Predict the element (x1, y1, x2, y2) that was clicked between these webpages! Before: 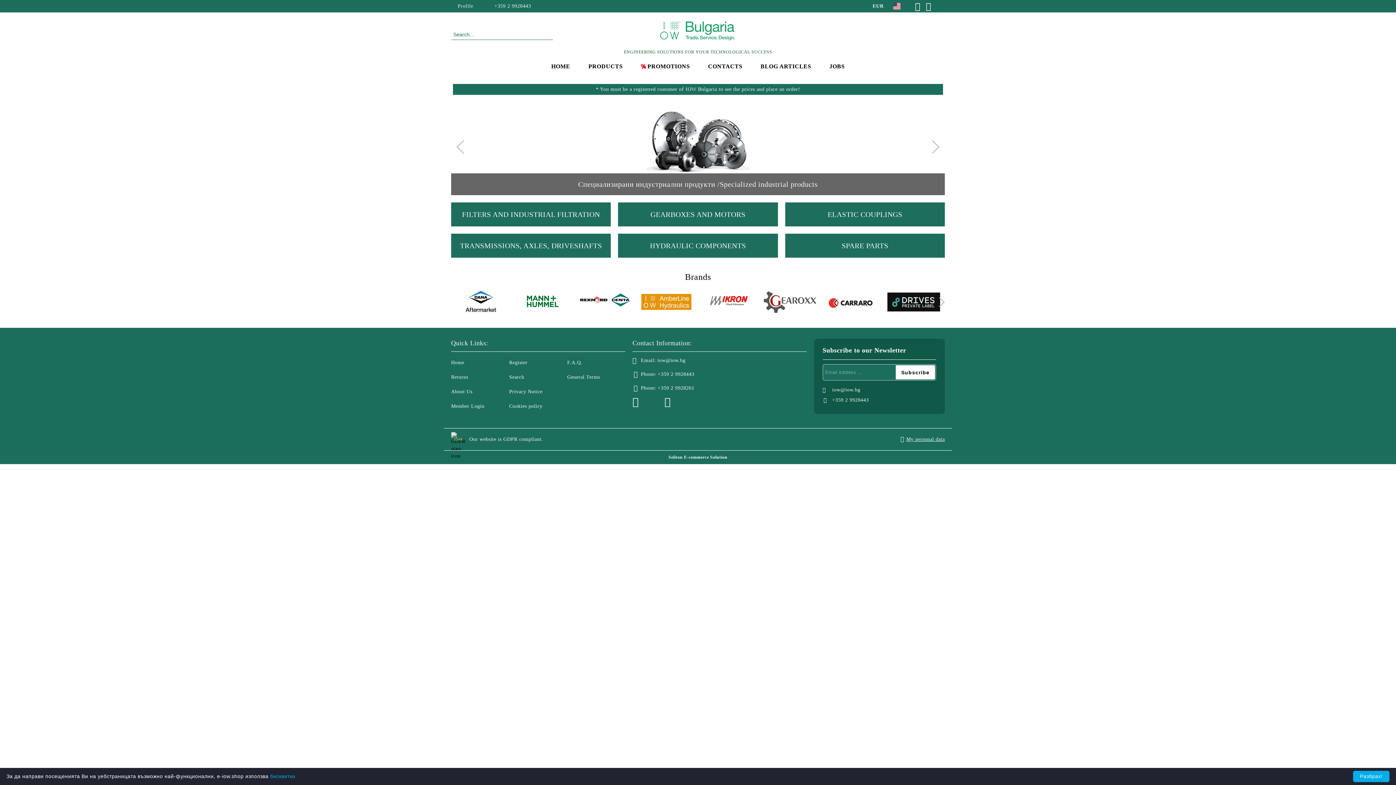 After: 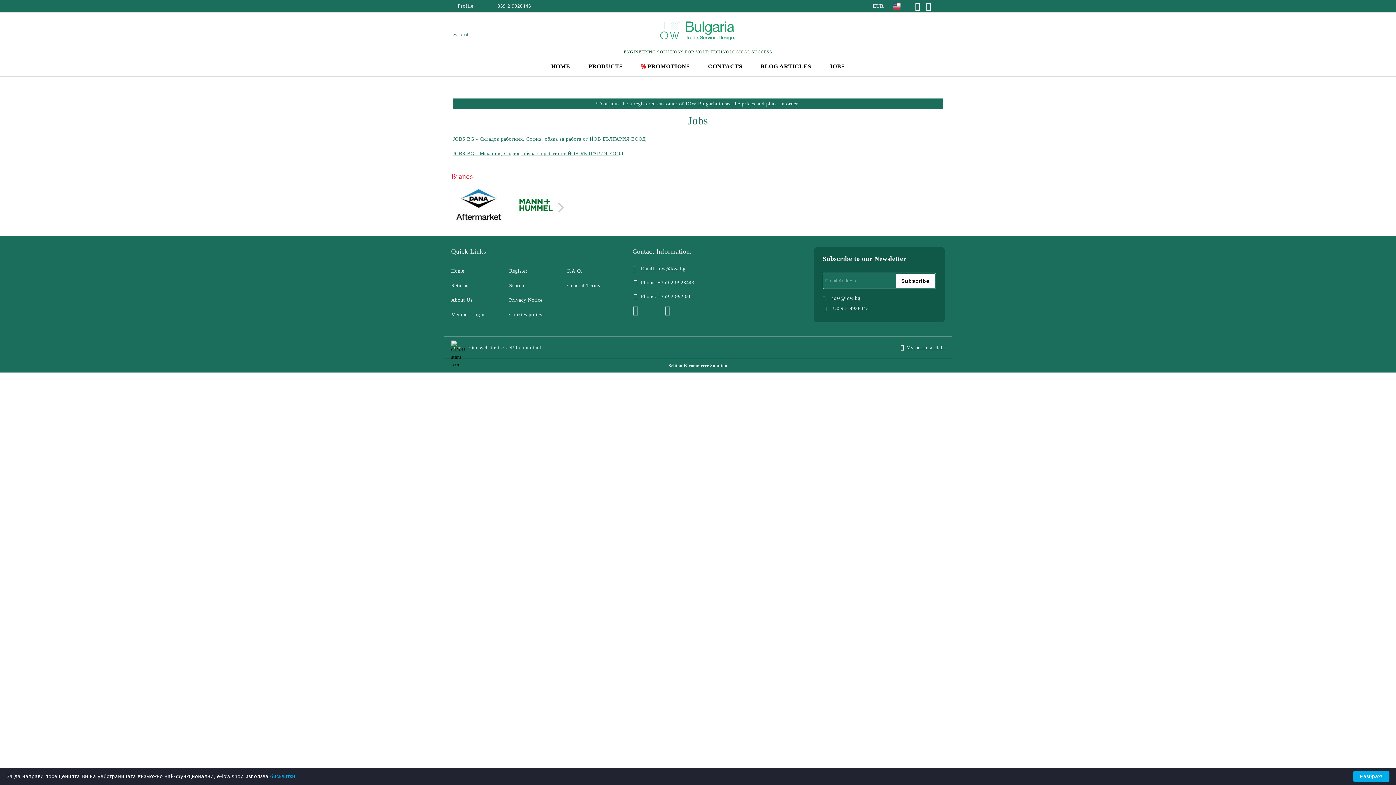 Action: bbox: (820, 58, 854, 74) label: JOBS